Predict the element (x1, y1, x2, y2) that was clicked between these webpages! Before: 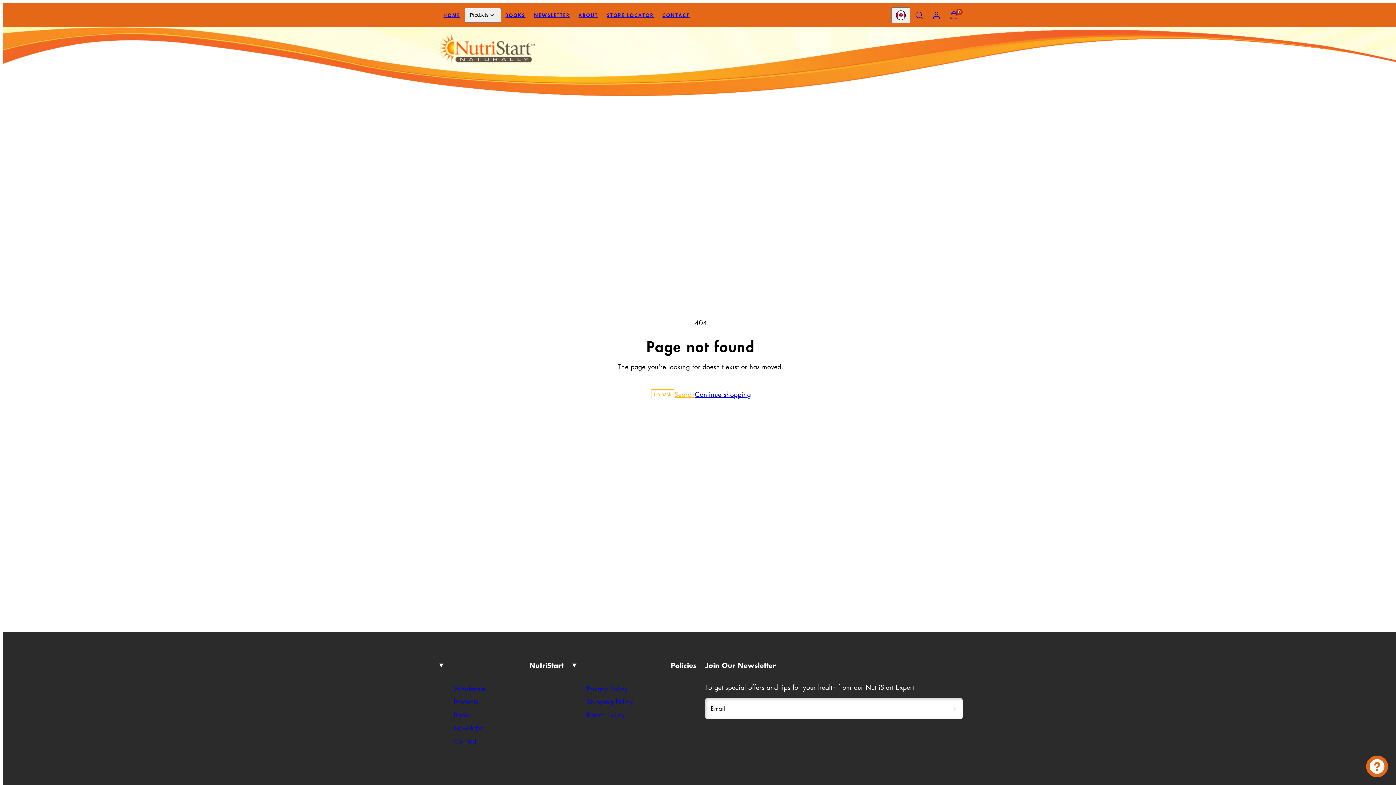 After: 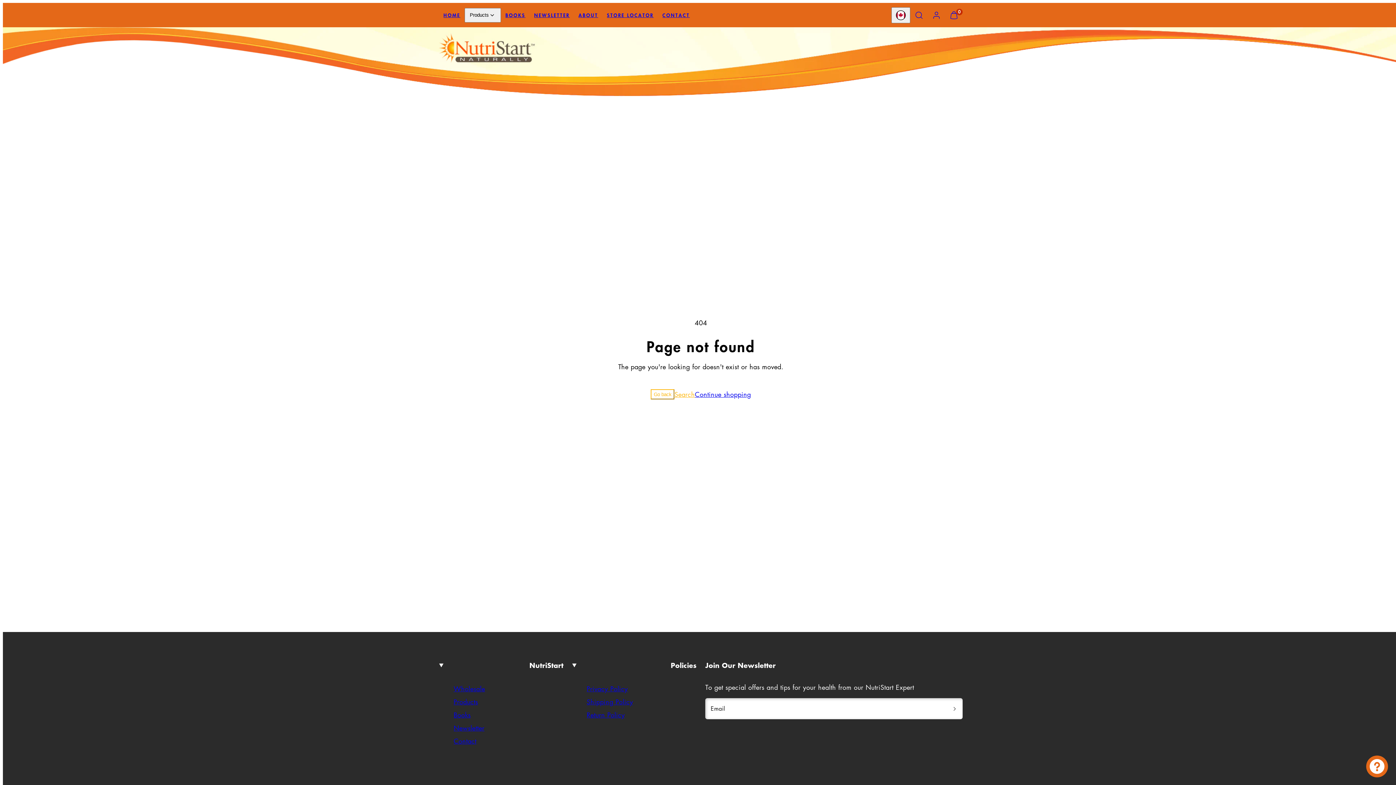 Action: label: Newsletter bbox: (453, 721, 484, 735)